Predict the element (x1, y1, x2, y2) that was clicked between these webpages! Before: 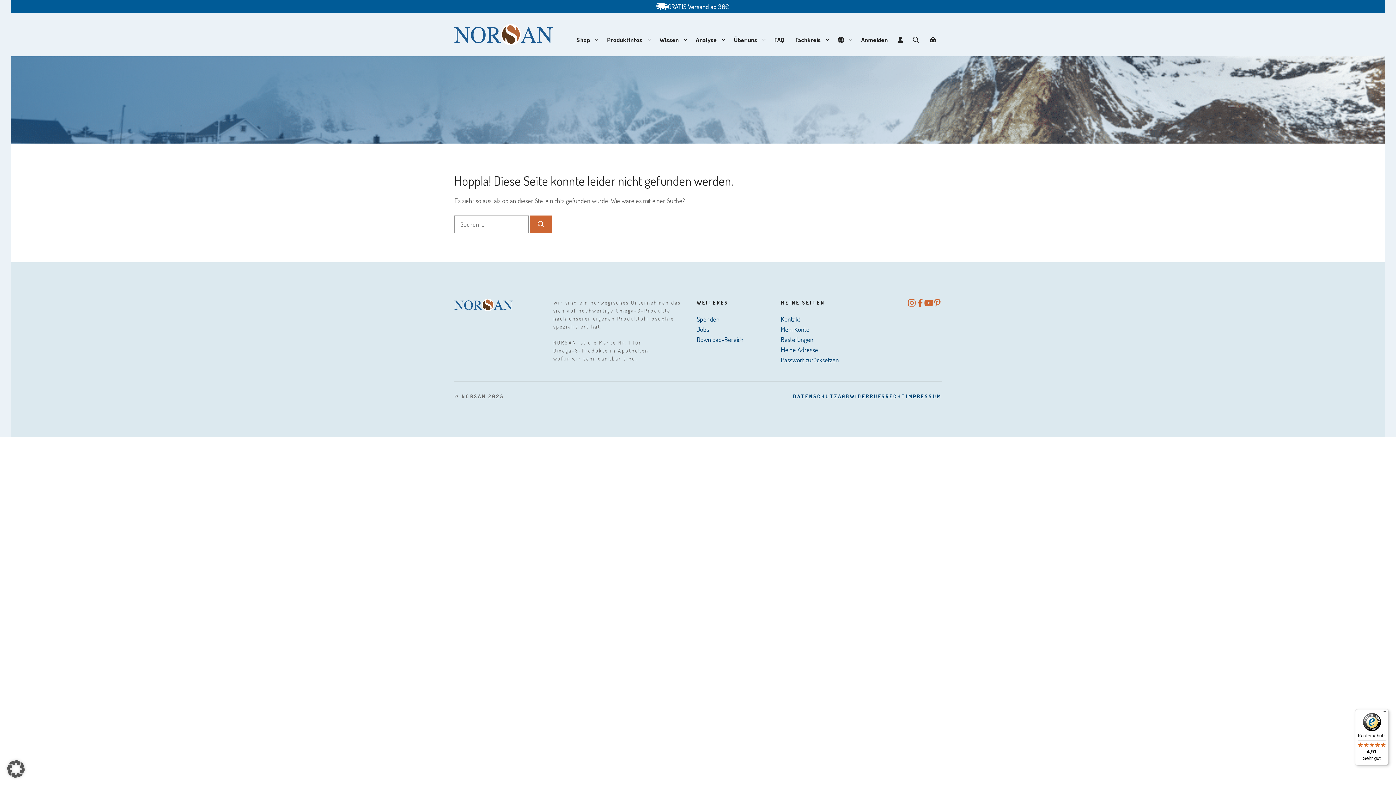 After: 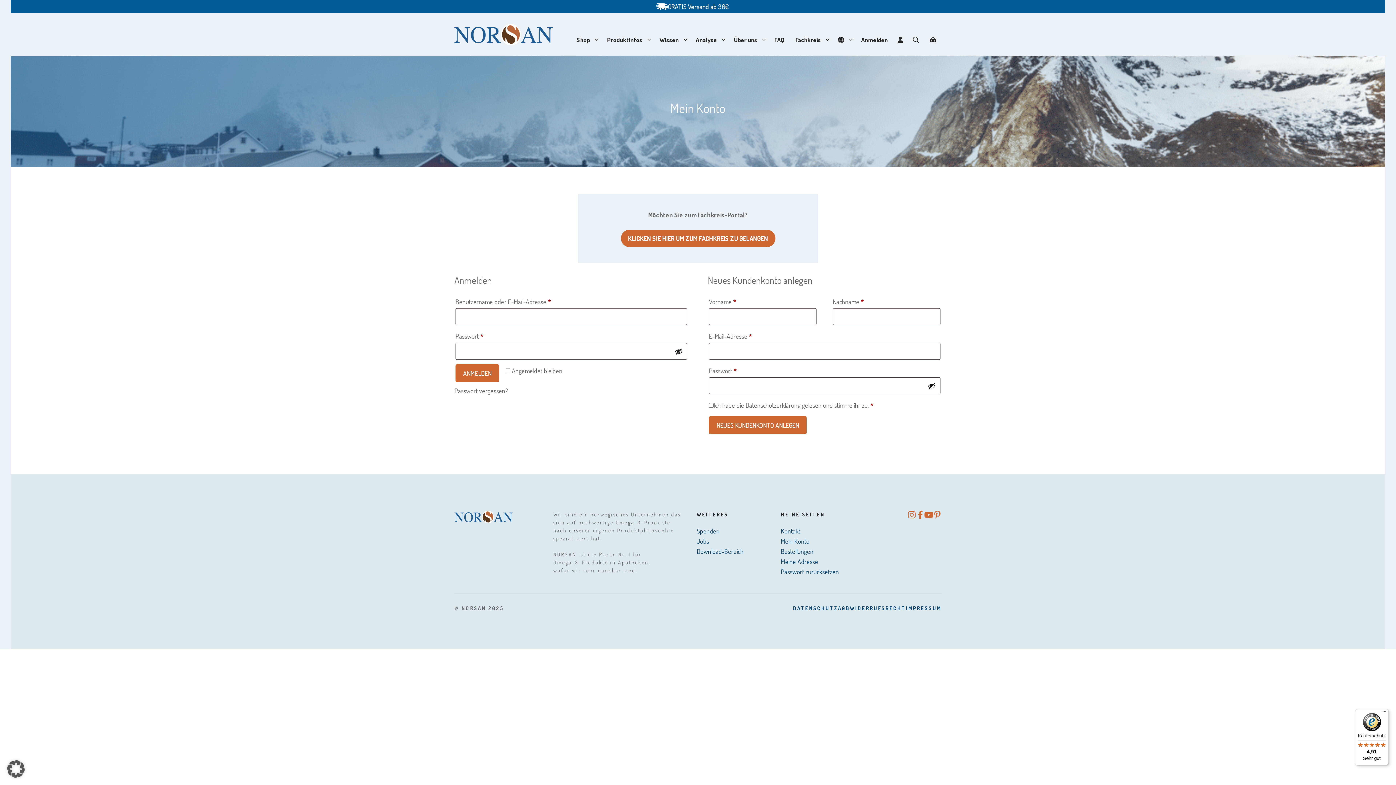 Action: label: Mein Konto bbox: (780, 324, 809, 334)